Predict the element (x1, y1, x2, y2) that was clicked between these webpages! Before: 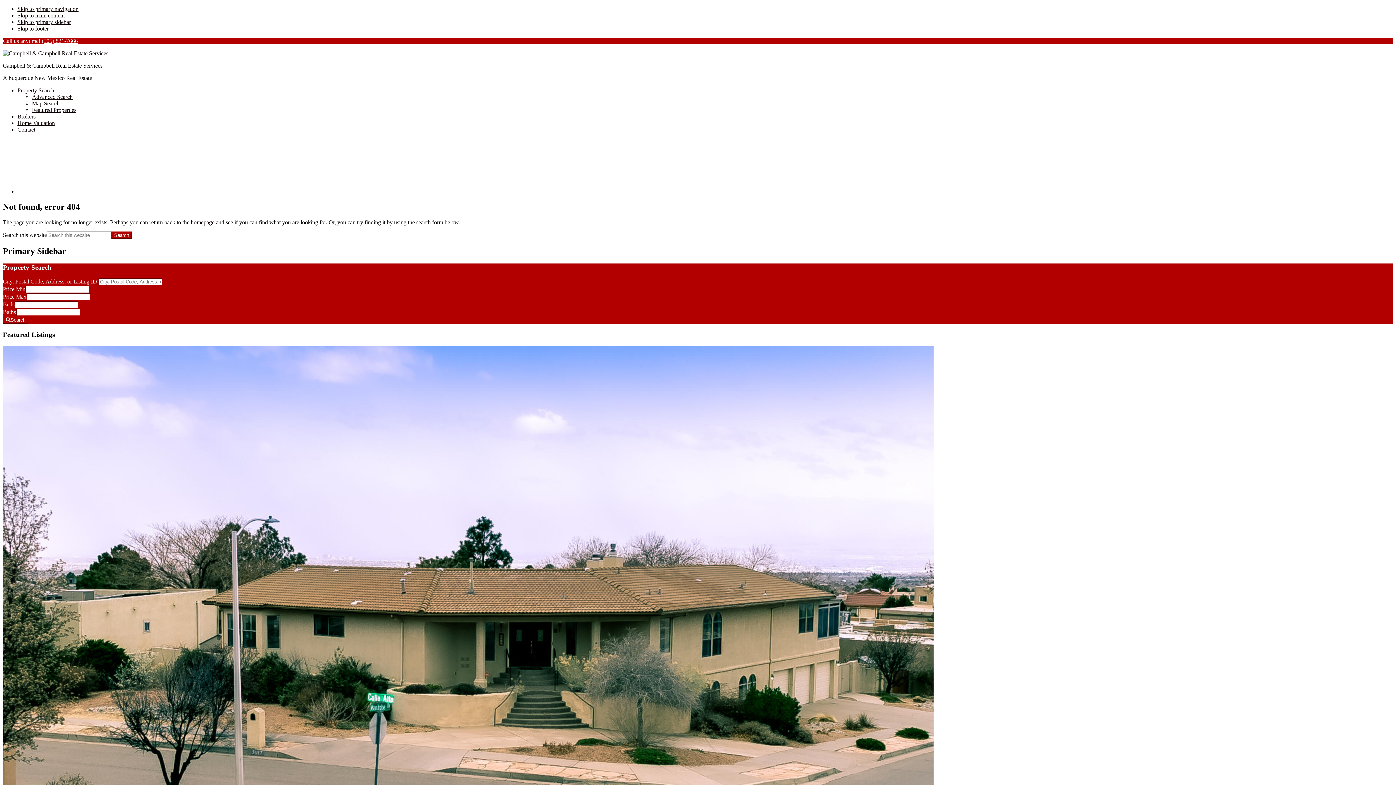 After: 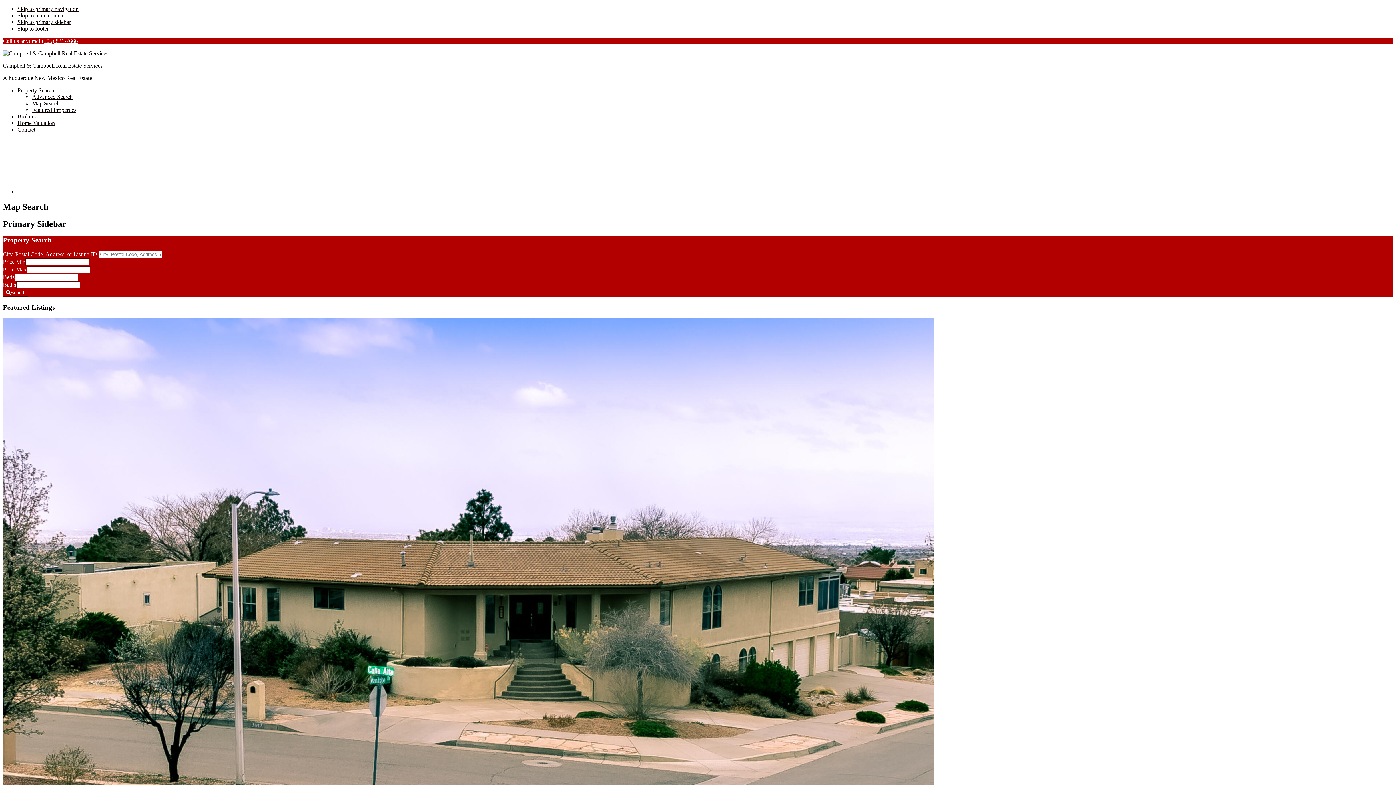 Action: bbox: (32, 100, 59, 106) label: Map Search